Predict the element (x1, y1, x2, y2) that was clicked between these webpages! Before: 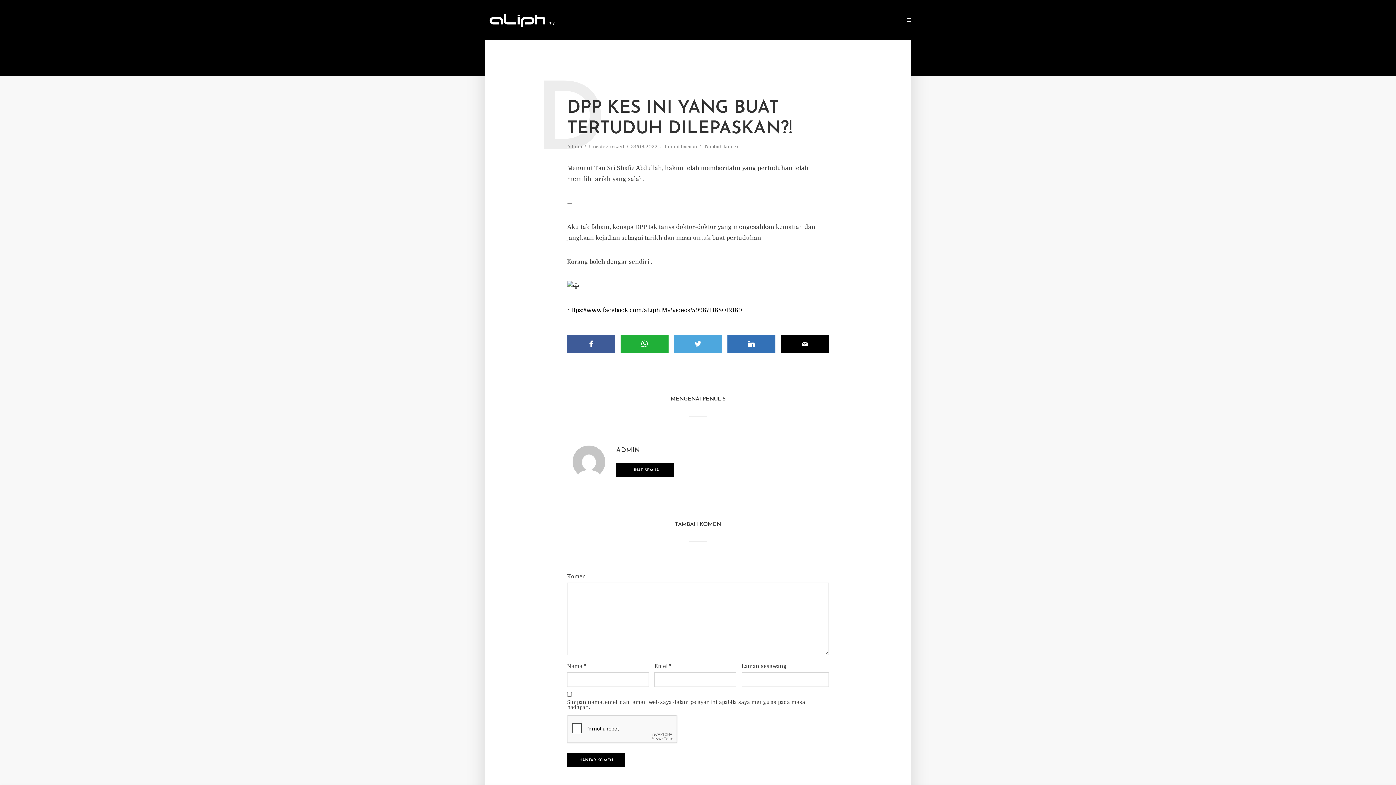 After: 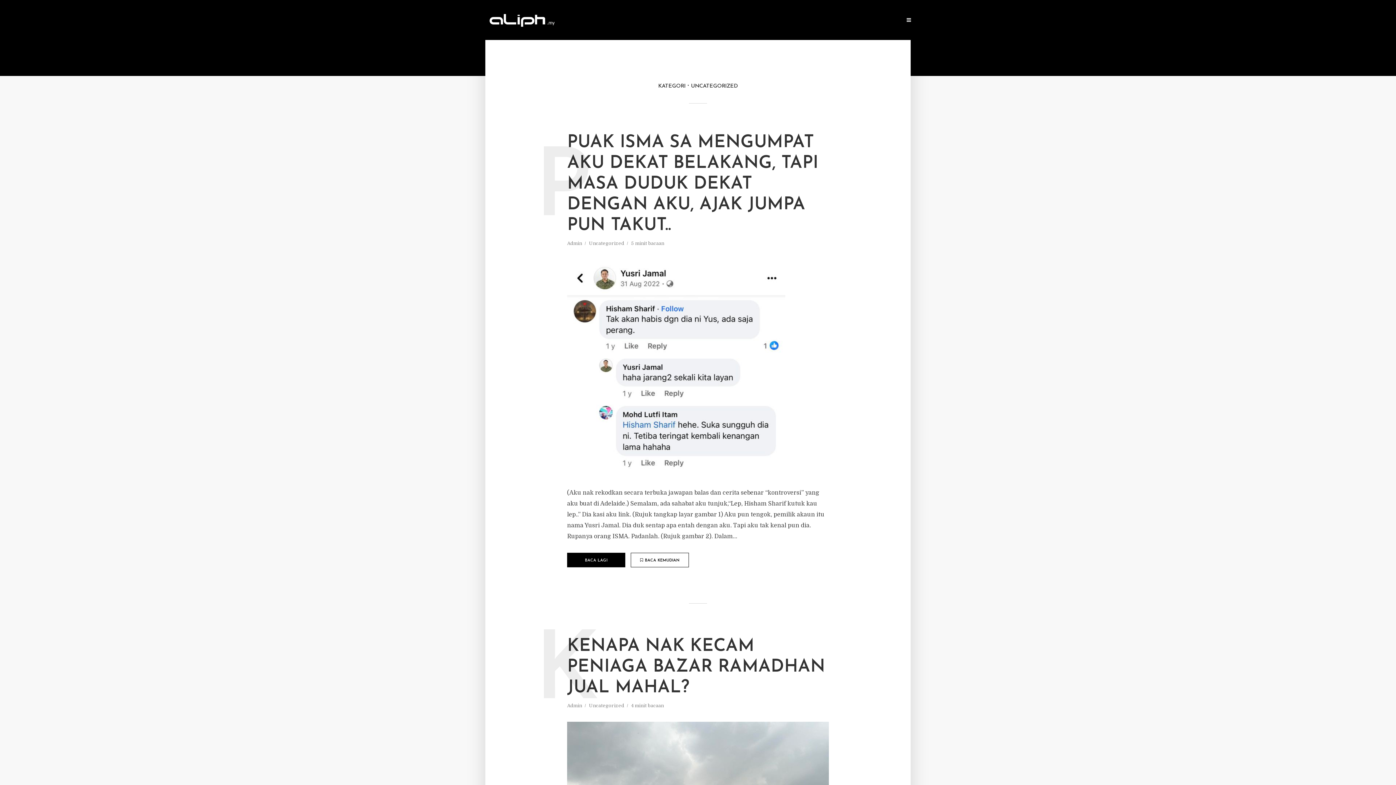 Action: bbox: (589, 144, 624, 150) label: Uncategorized